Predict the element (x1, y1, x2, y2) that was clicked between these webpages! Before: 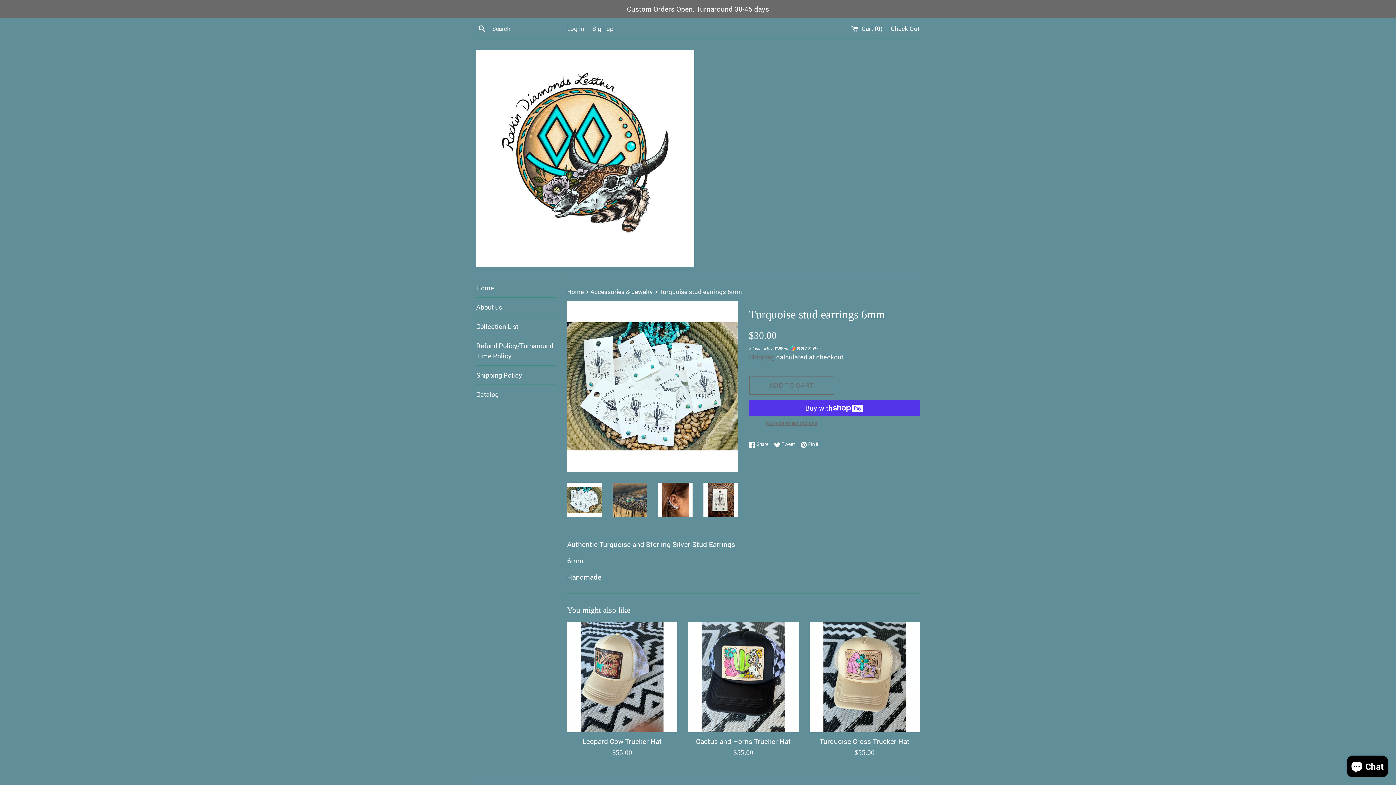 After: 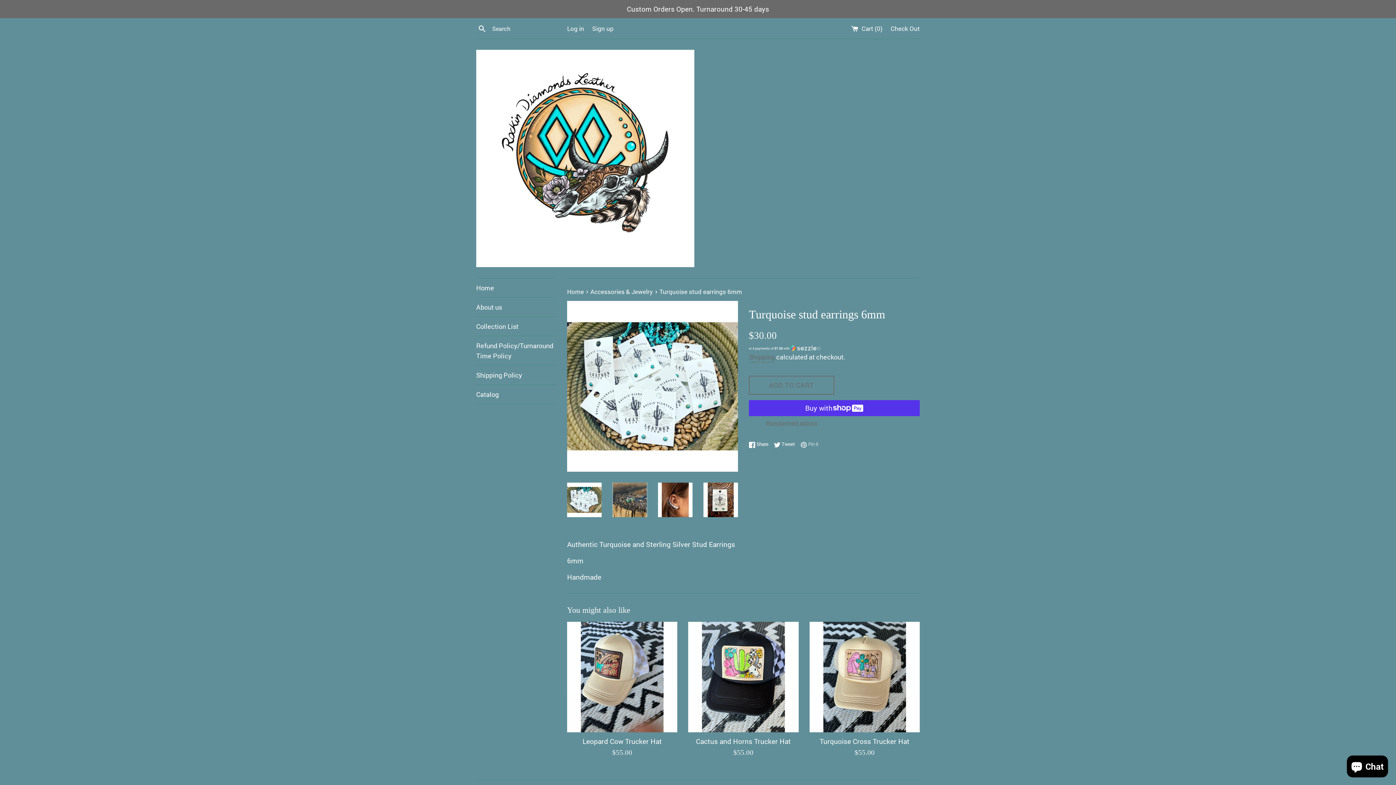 Action: bbox: (800, 440, 818, 448) label:  Pin it
Pin on Pinterest